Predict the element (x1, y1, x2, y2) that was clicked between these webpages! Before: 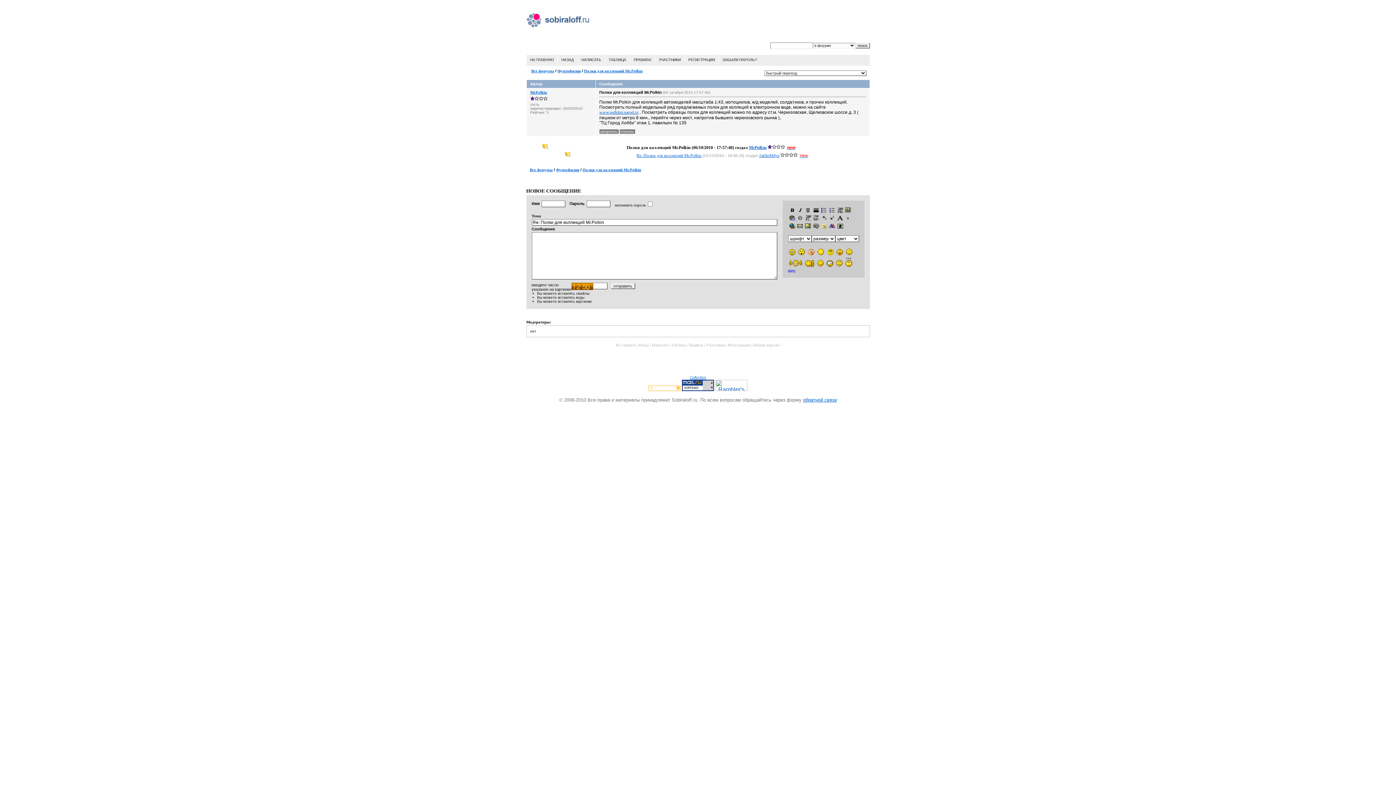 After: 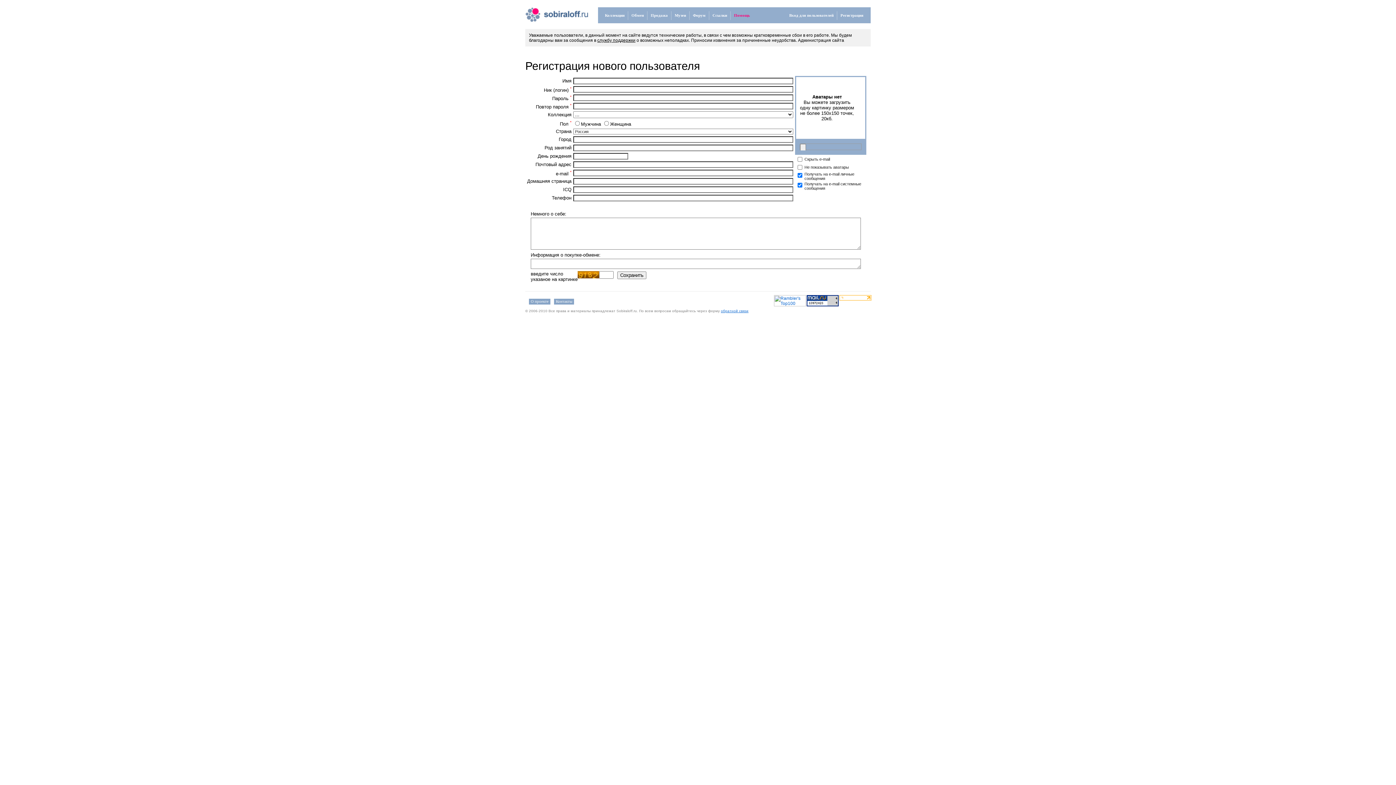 Action: label: РЕГИСТРАЦИЯ bbox: (684, 54, 718, 64)